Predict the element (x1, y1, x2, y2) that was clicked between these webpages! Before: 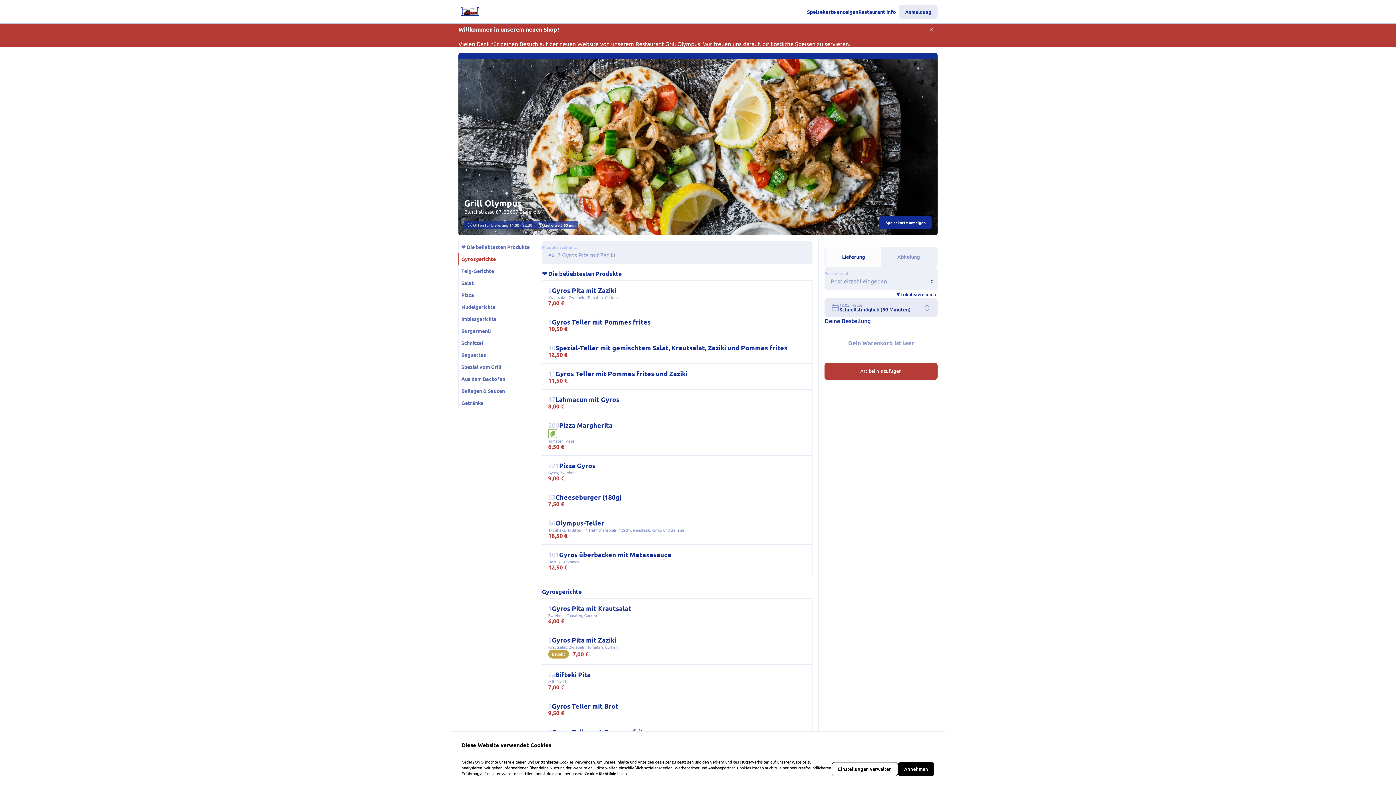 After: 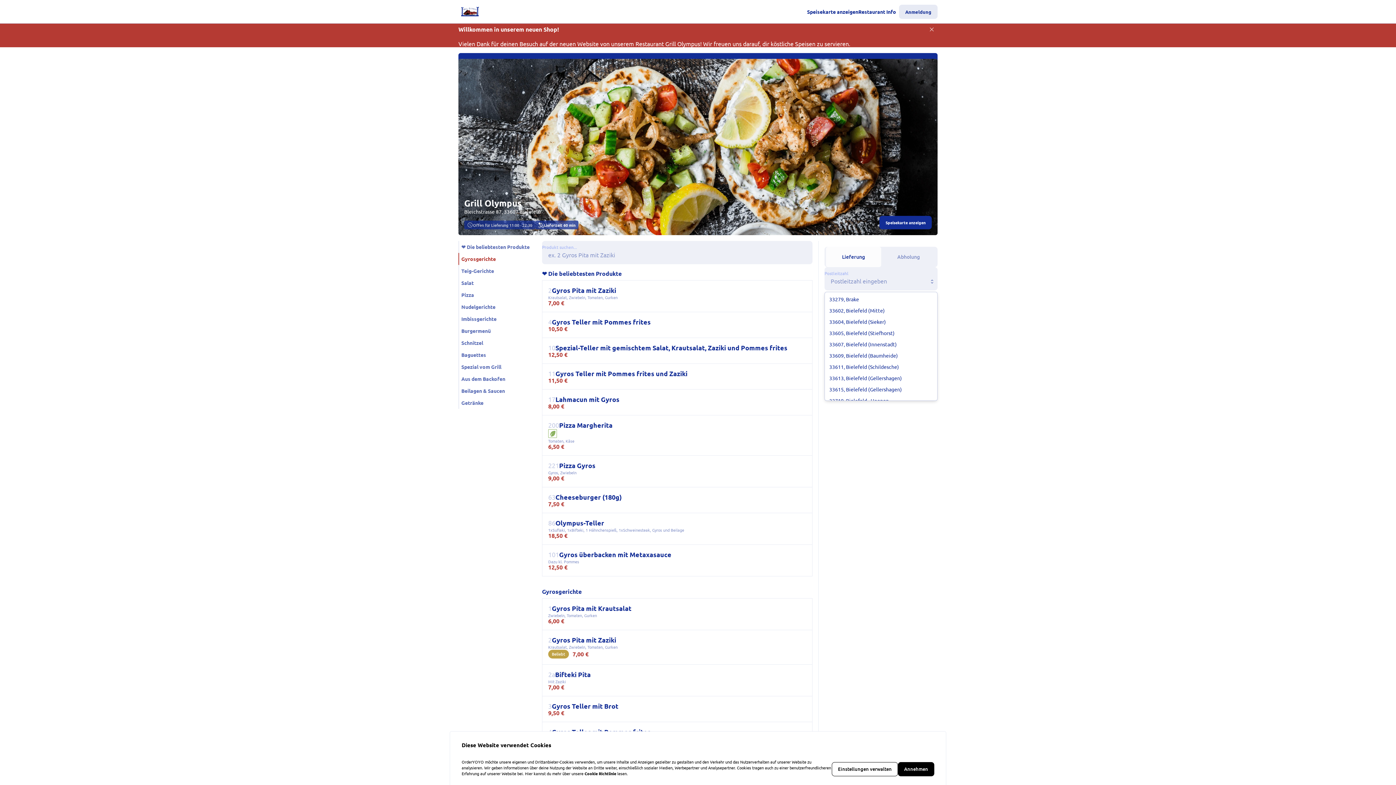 Action: label: Show suggestions bbox: (928, 277, 936, 285)